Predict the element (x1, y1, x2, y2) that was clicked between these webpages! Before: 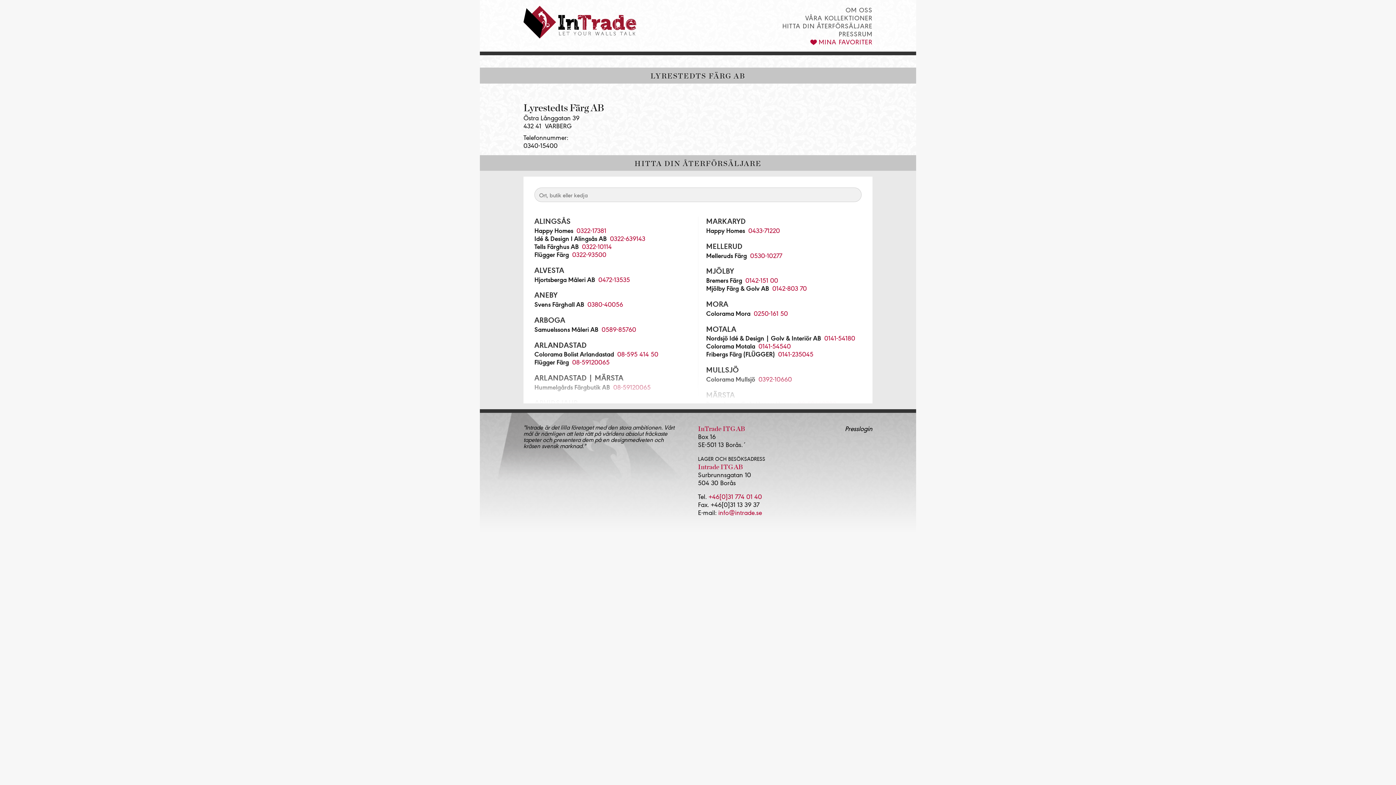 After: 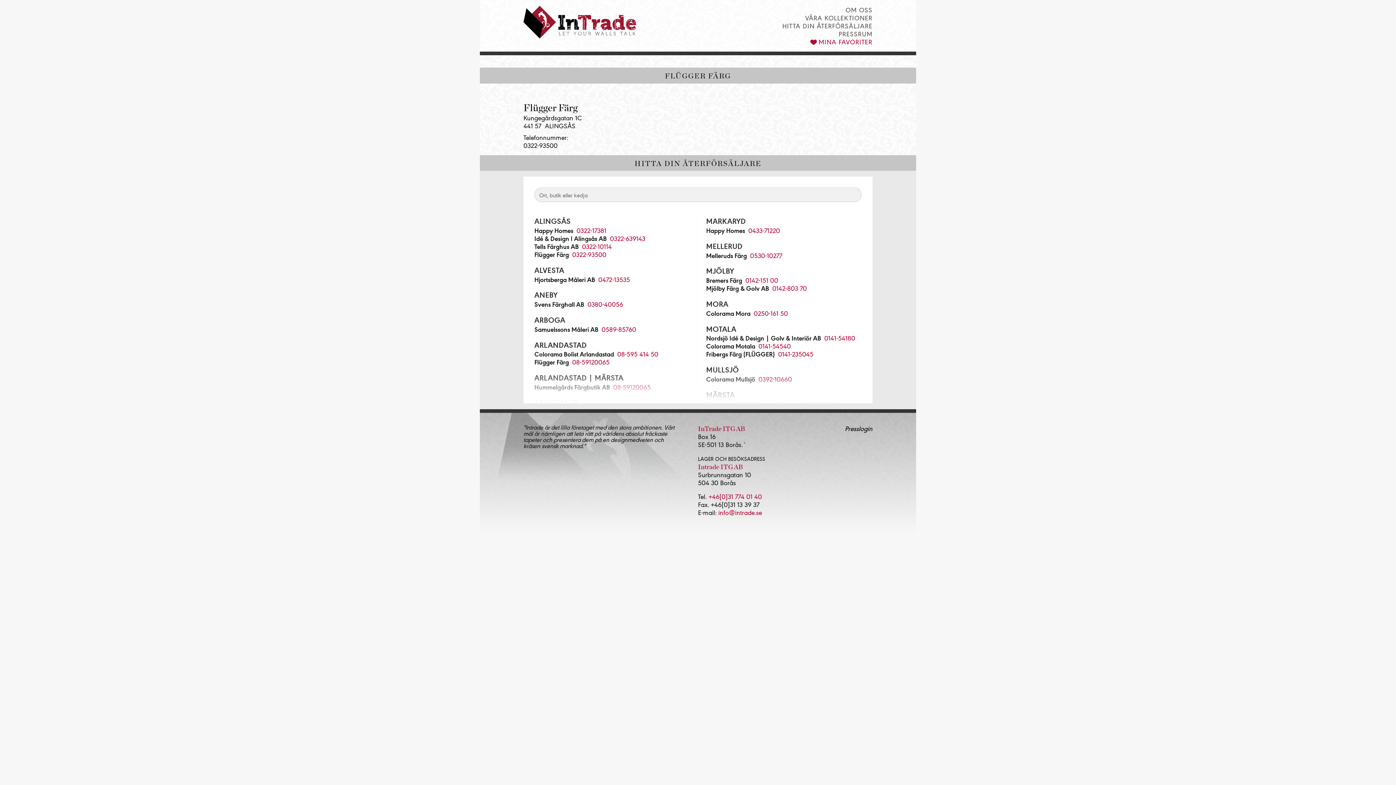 Action: label: Flügger Färg bbox: (534, 249, 569, 259)